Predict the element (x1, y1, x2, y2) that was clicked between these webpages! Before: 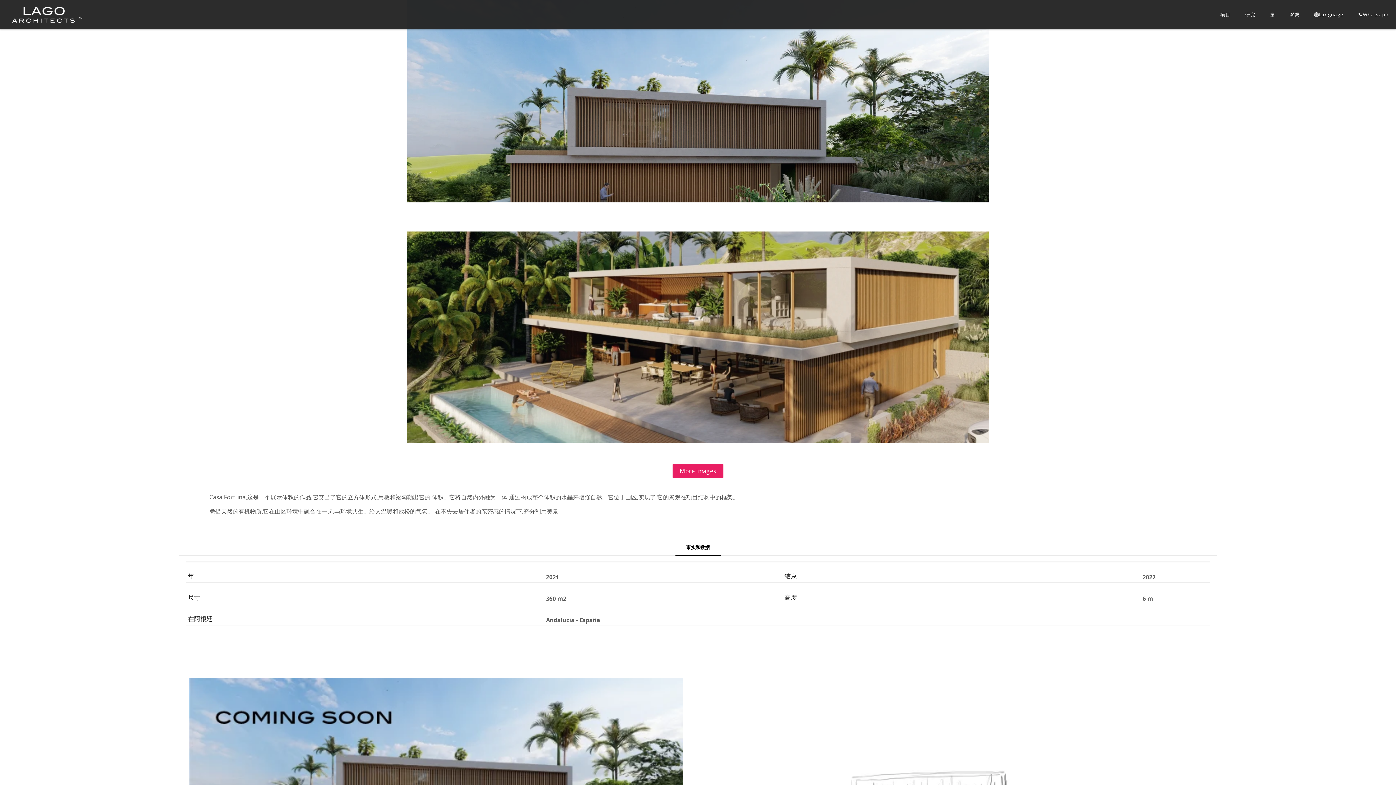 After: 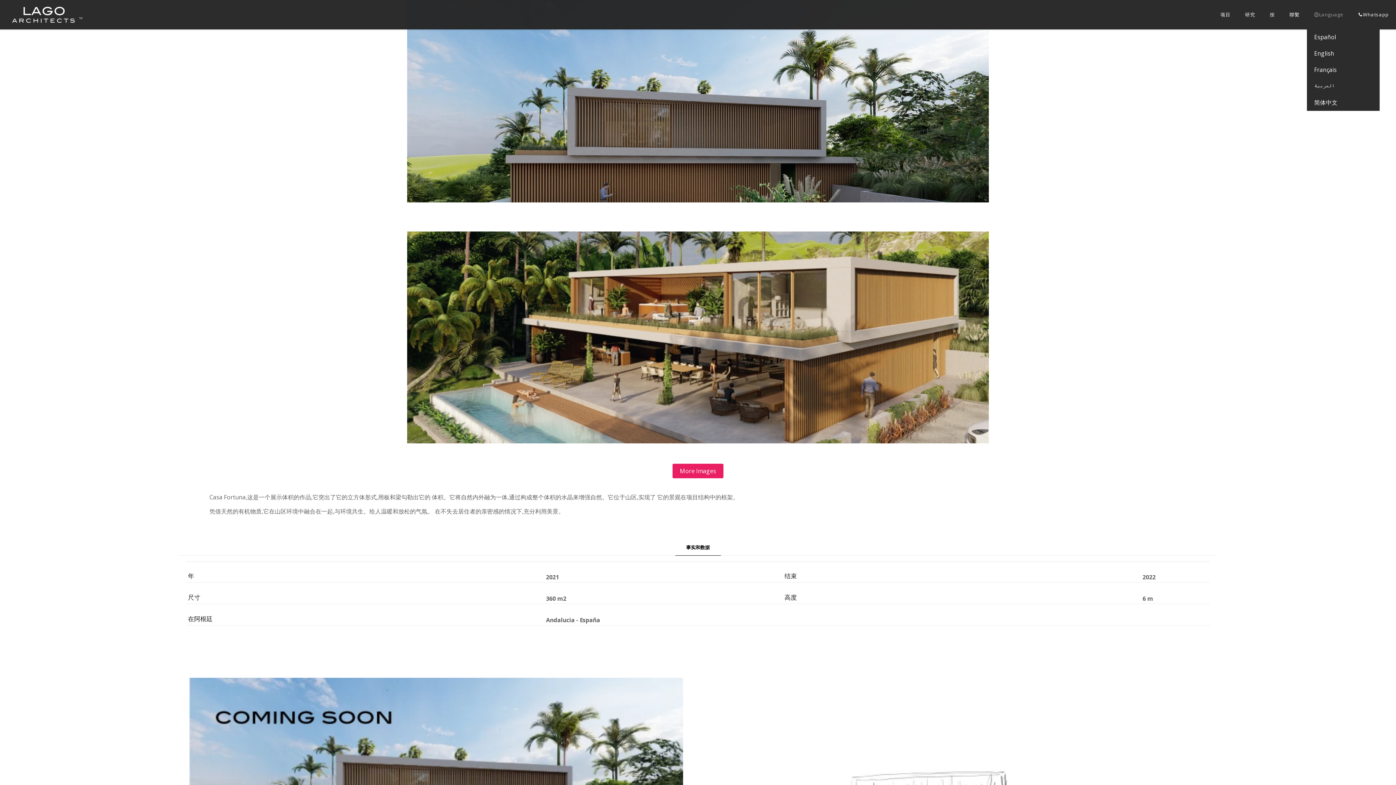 Action: label: Language bbox: (1307, 0, 1351, 29)